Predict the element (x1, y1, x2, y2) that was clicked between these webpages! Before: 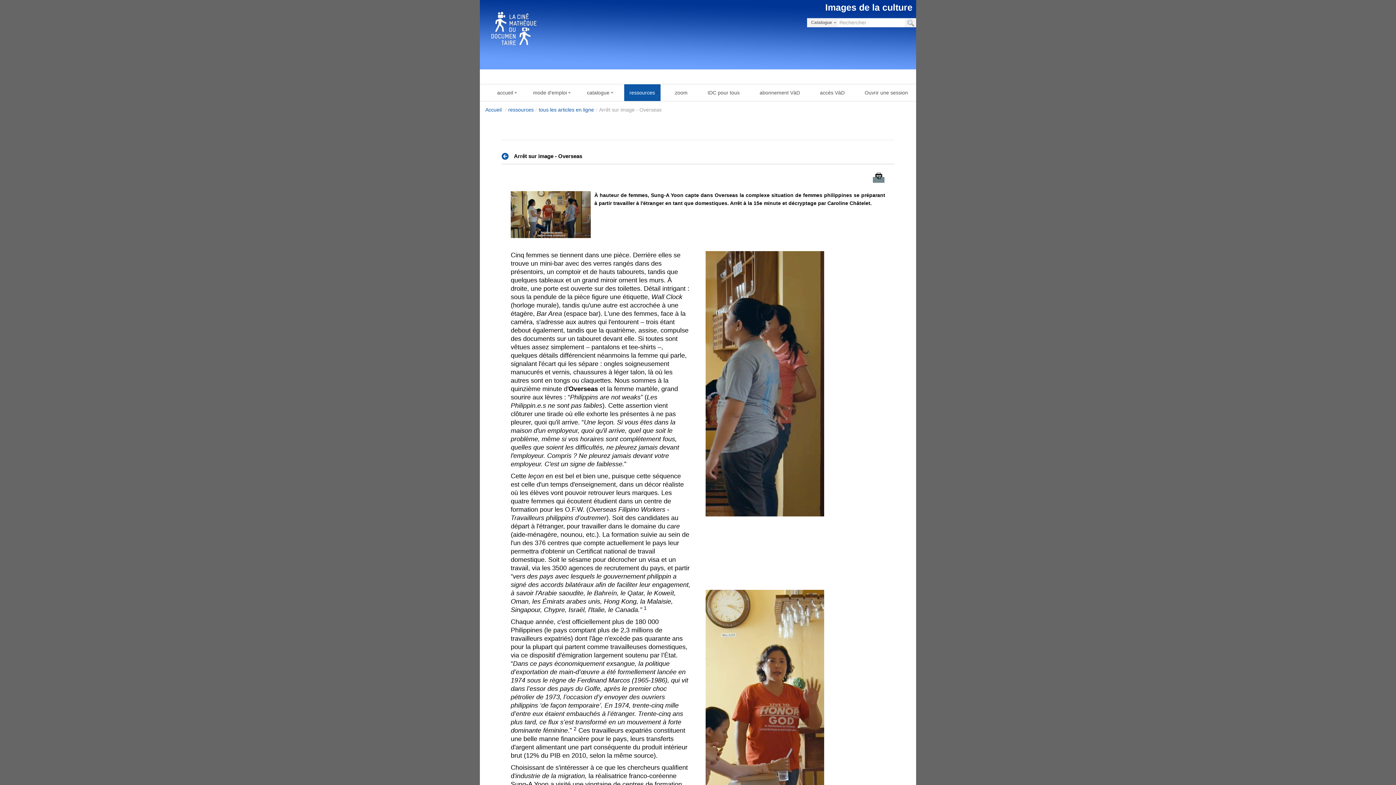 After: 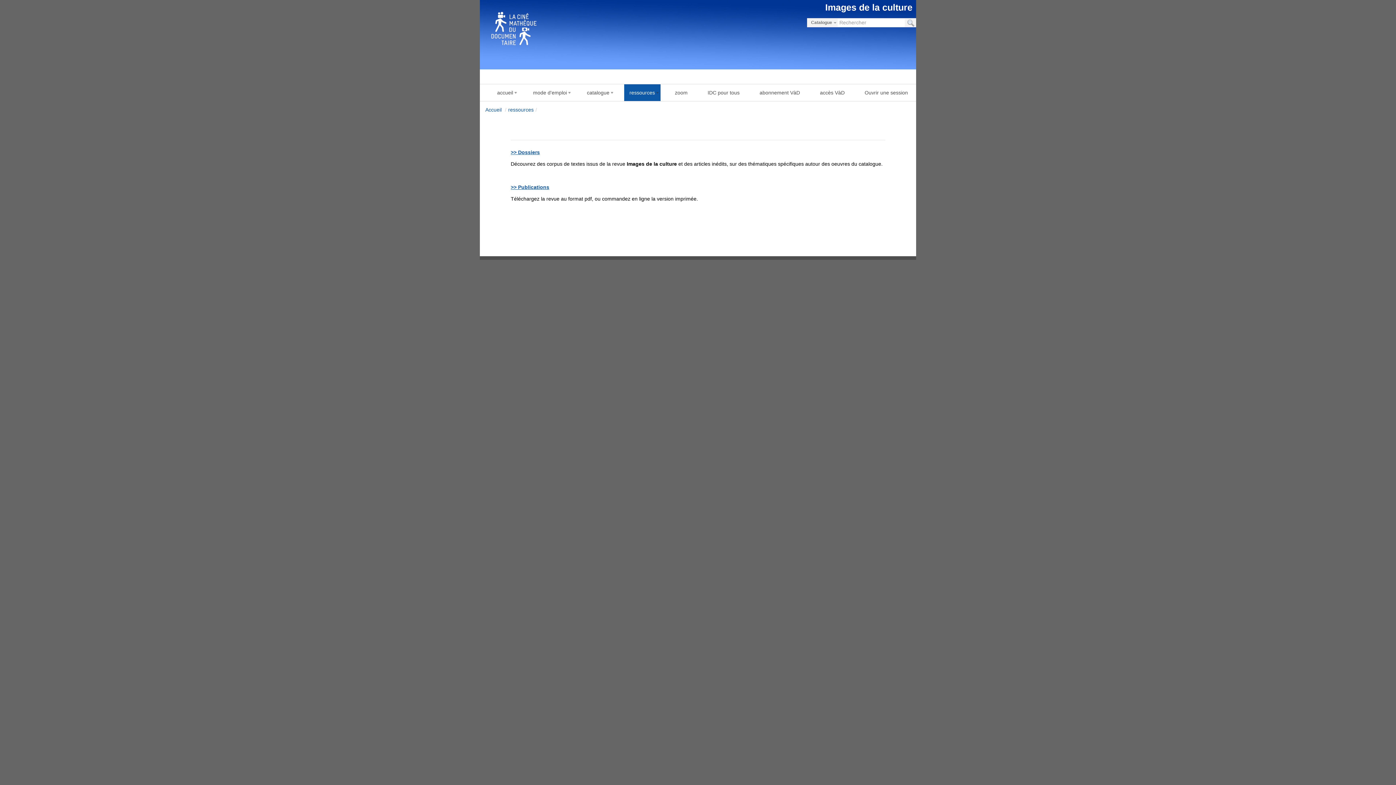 Action: label: ressources bbox: (624, 84, 660, 101)